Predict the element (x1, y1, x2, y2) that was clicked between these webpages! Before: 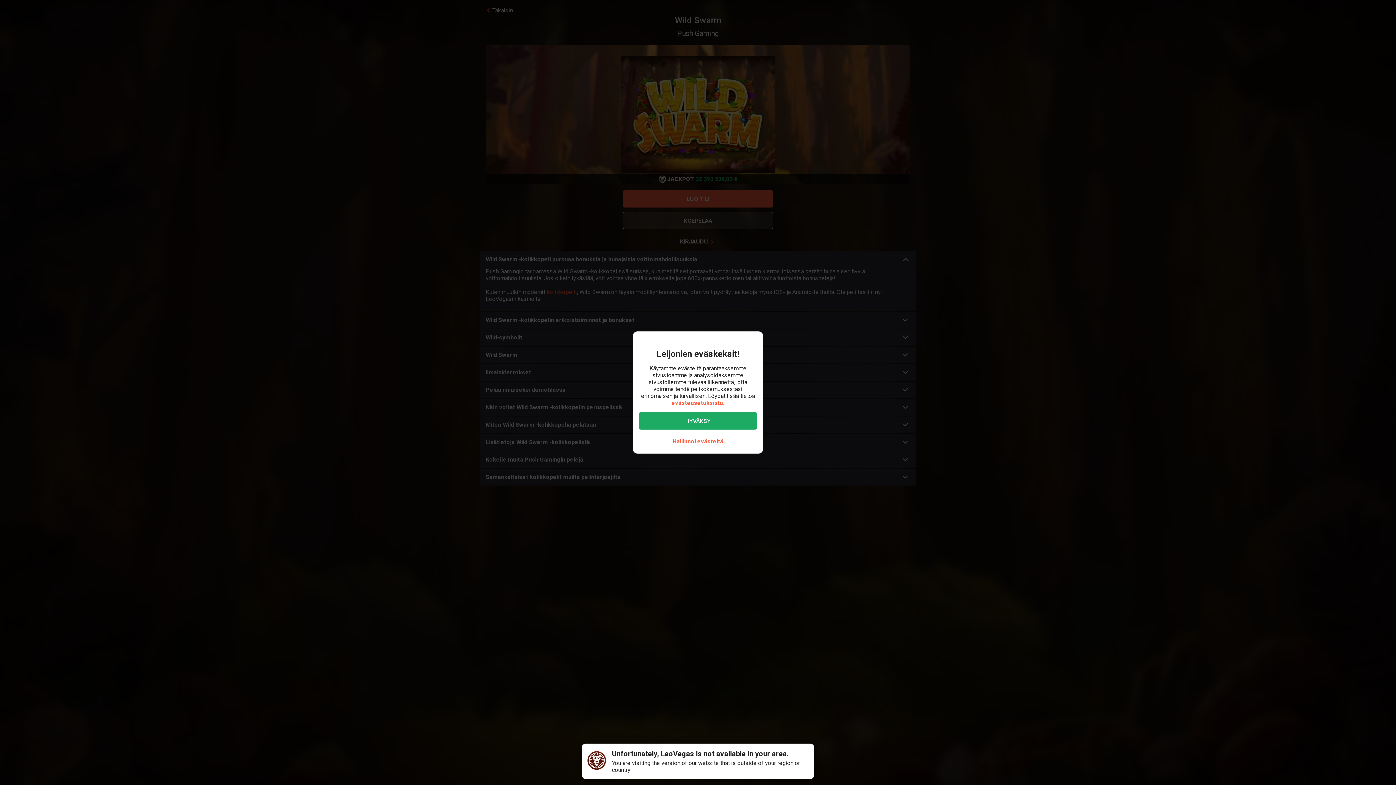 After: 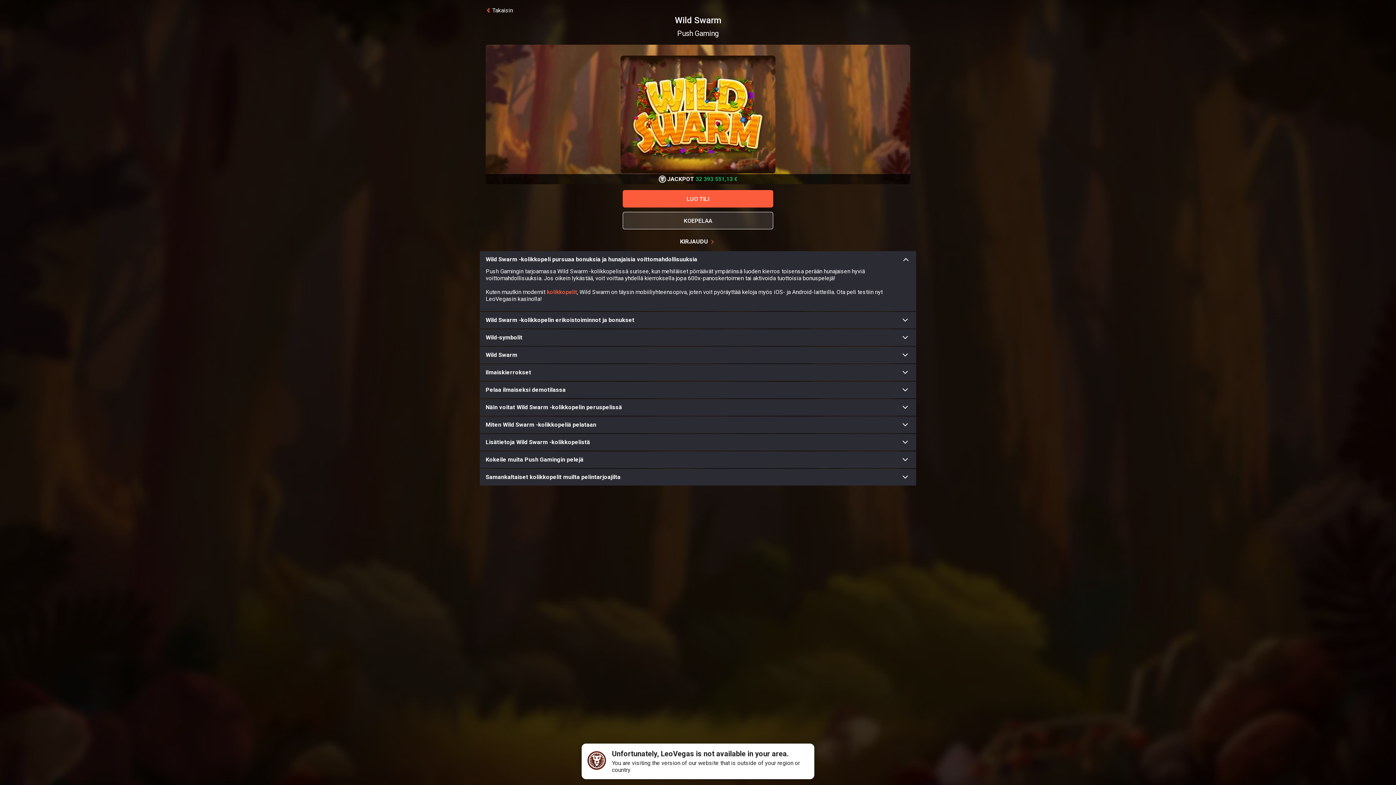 Action: bbox: (638, 412, 757, 429) label: HYVÄKSY